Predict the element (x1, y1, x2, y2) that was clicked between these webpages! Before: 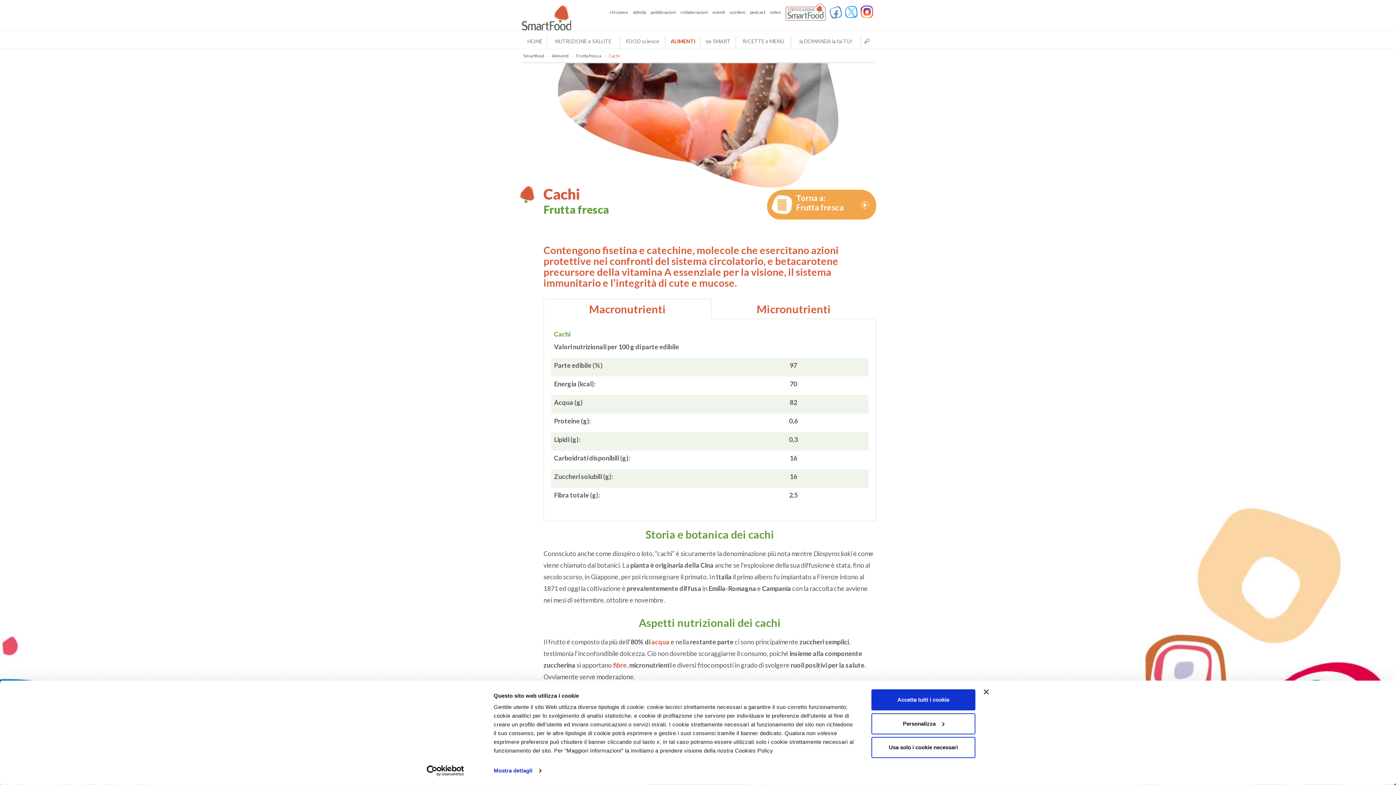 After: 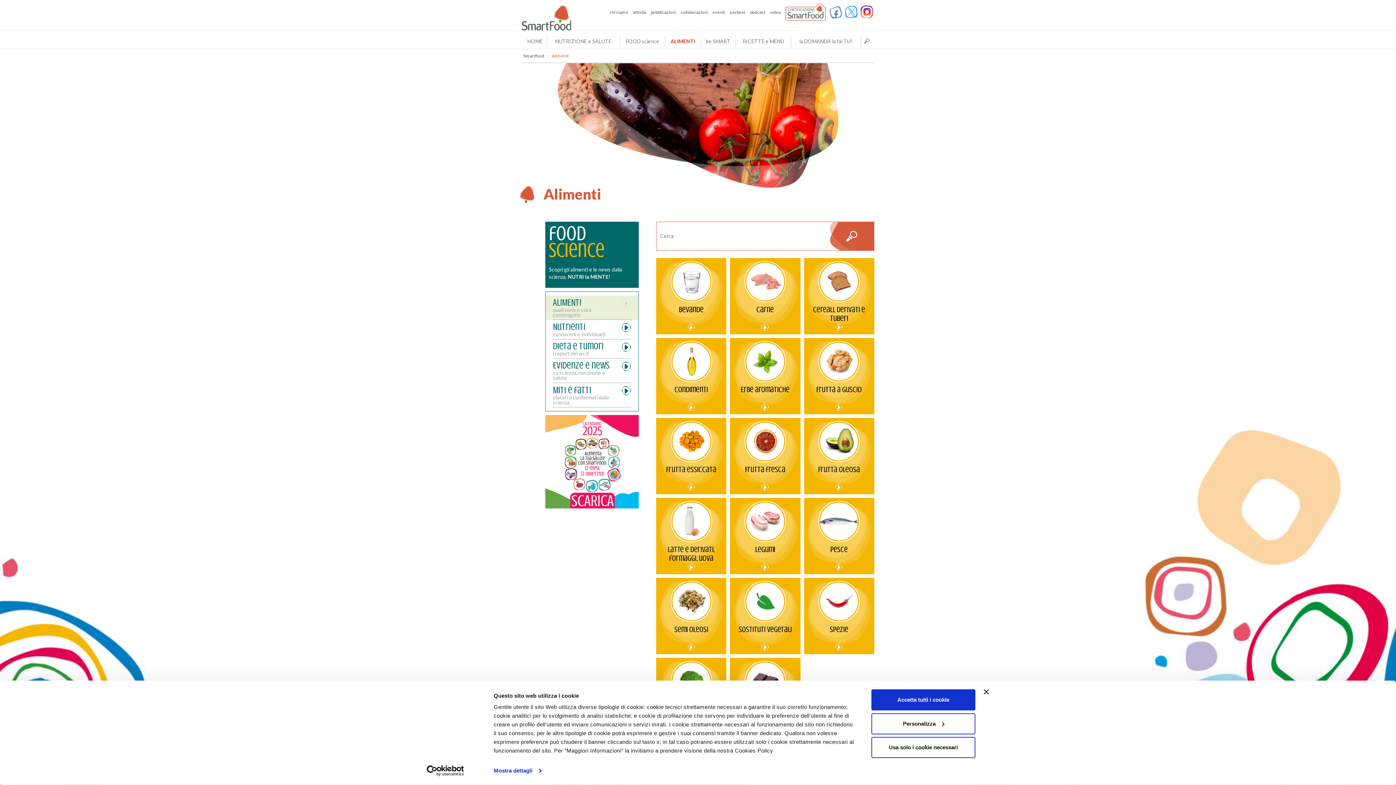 Action: label: Alimenti bbox: (552, 53, 568, 58)